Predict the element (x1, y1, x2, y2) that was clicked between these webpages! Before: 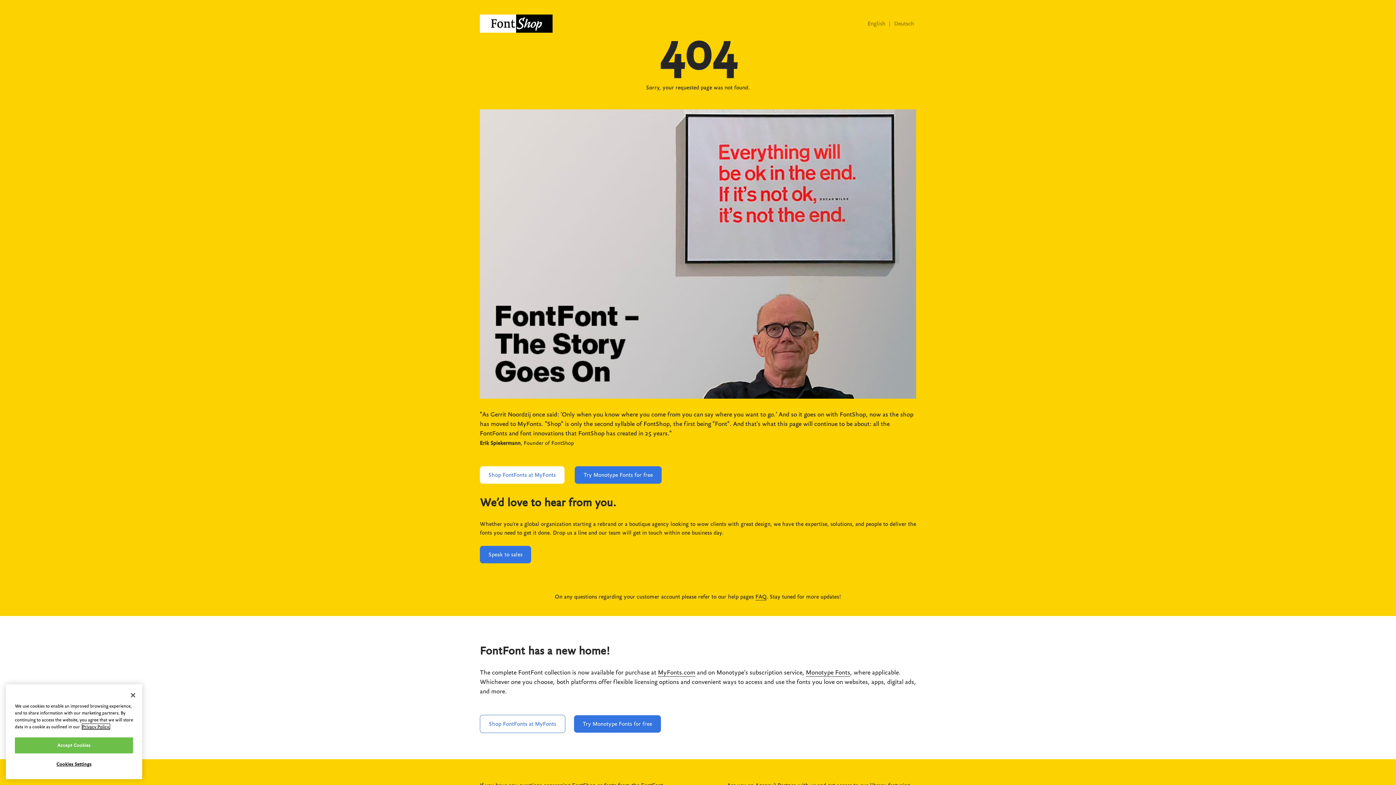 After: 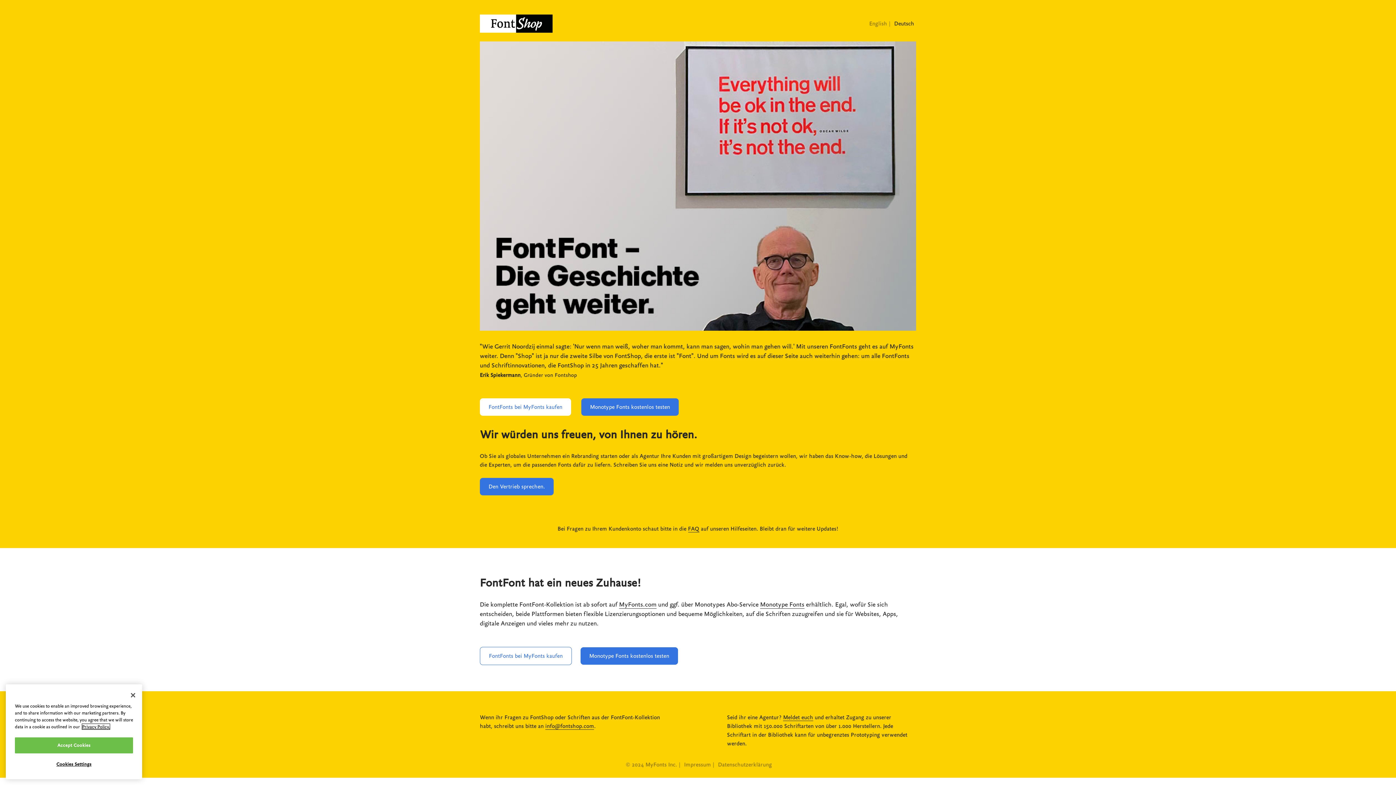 Action: bbox: (894, 20, 914, 26) label: Deutsch